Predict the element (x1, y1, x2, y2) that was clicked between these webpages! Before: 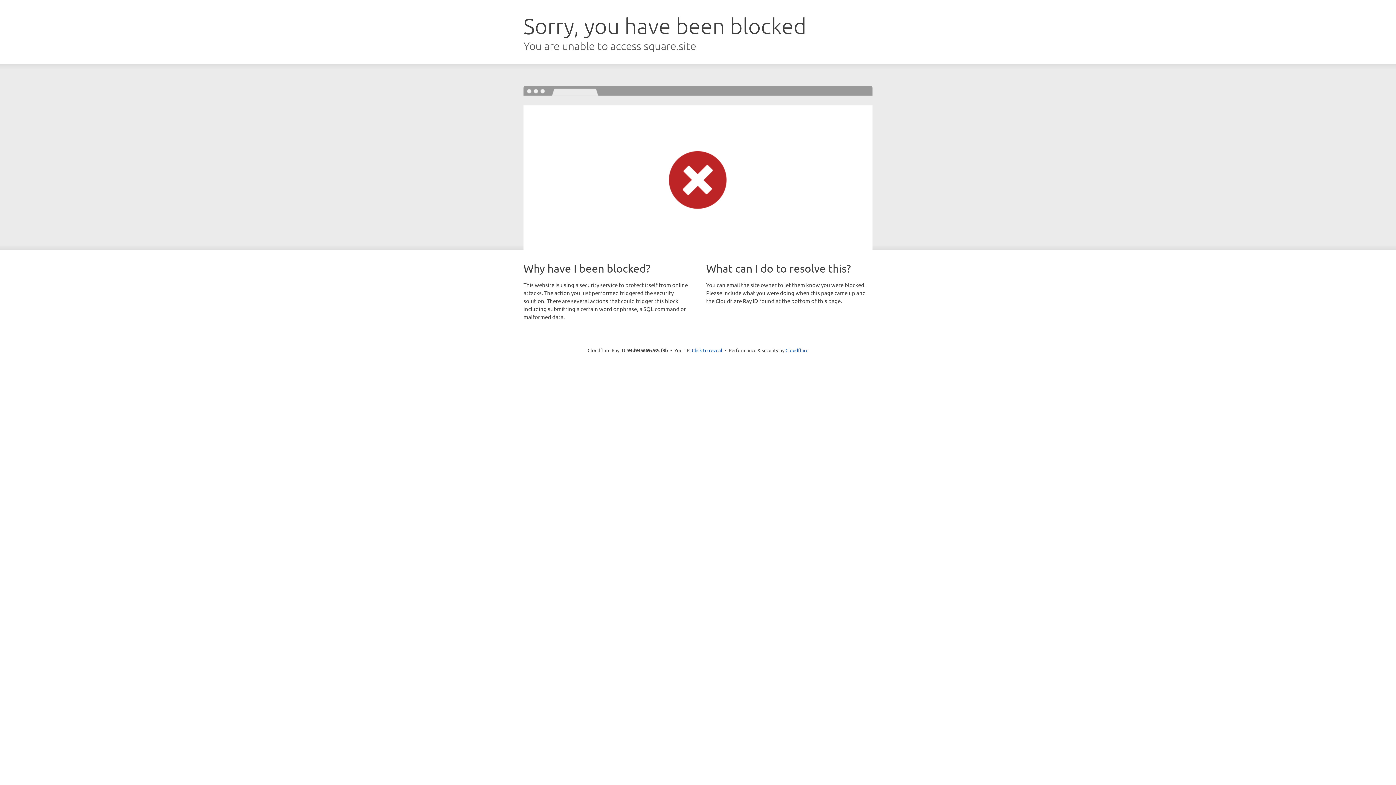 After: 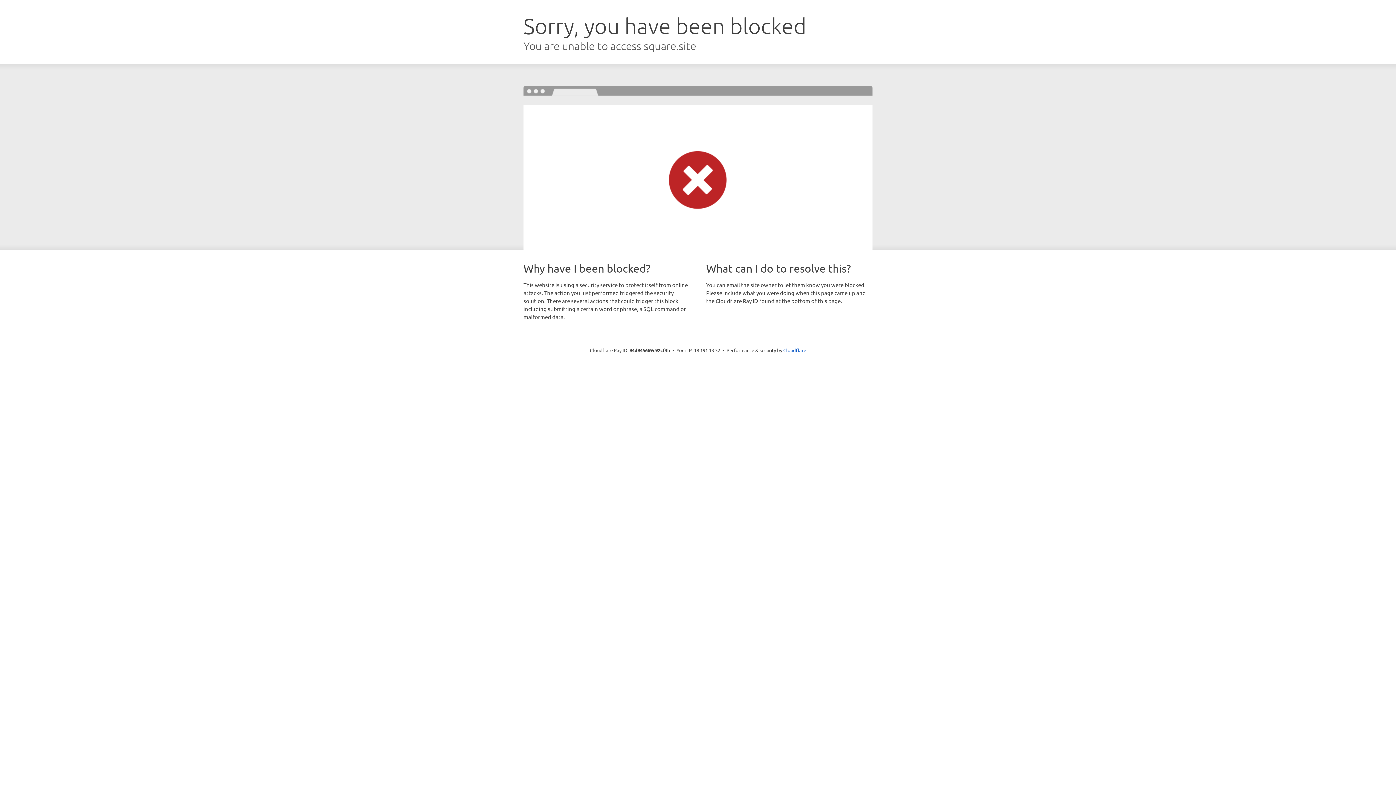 Action: bbox: (692, 346, 722, 353) label: Click to reveal